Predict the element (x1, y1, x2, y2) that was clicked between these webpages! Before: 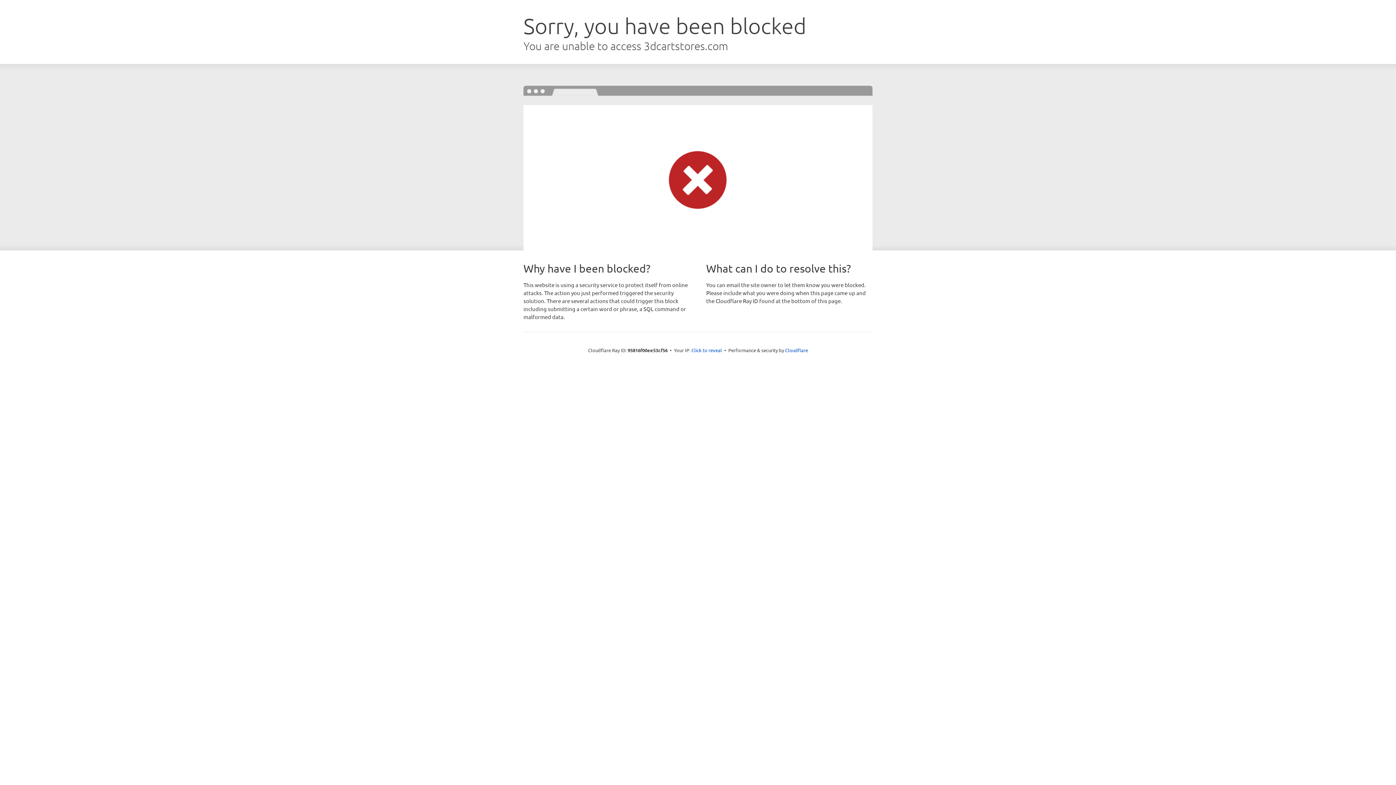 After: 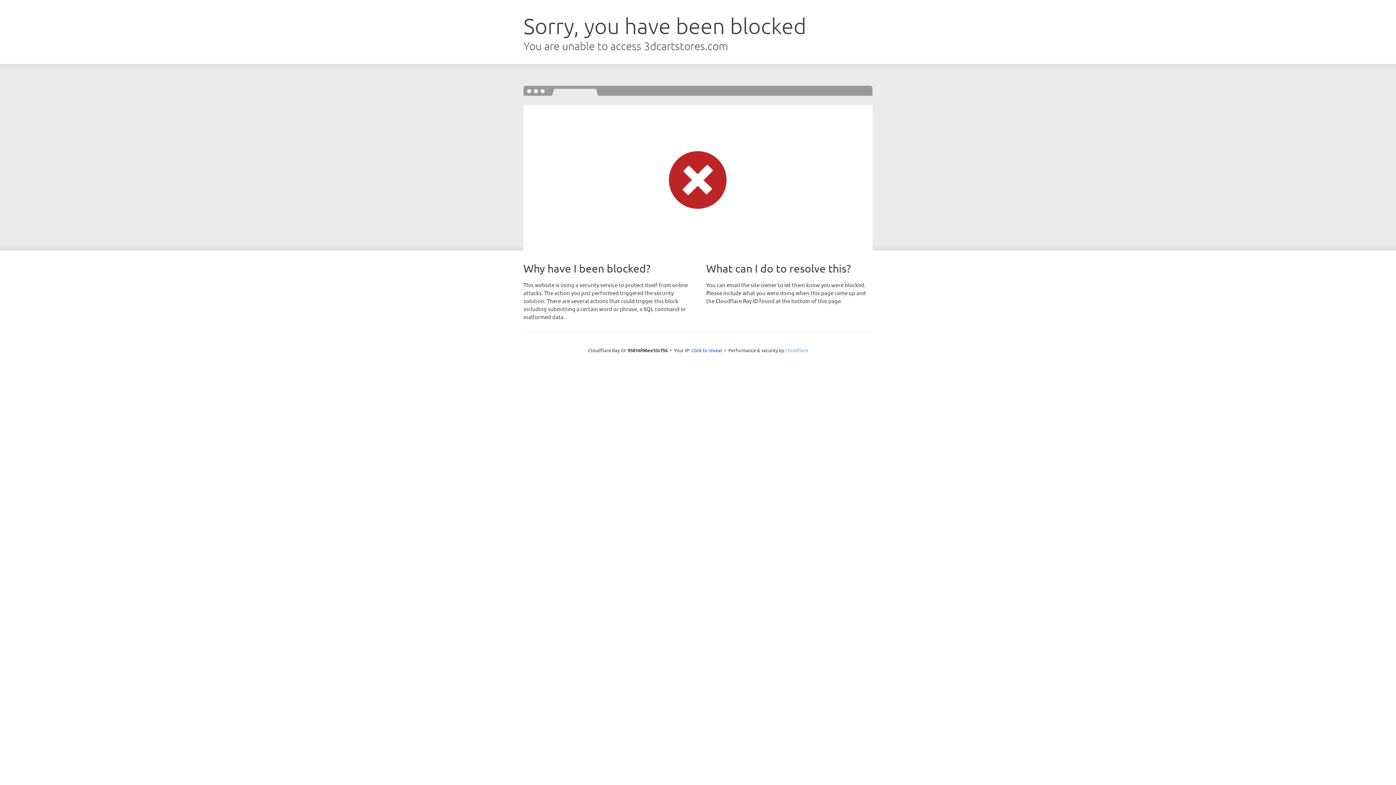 Action: label: Cloudflare bbox: (785, 347, 808, 353)